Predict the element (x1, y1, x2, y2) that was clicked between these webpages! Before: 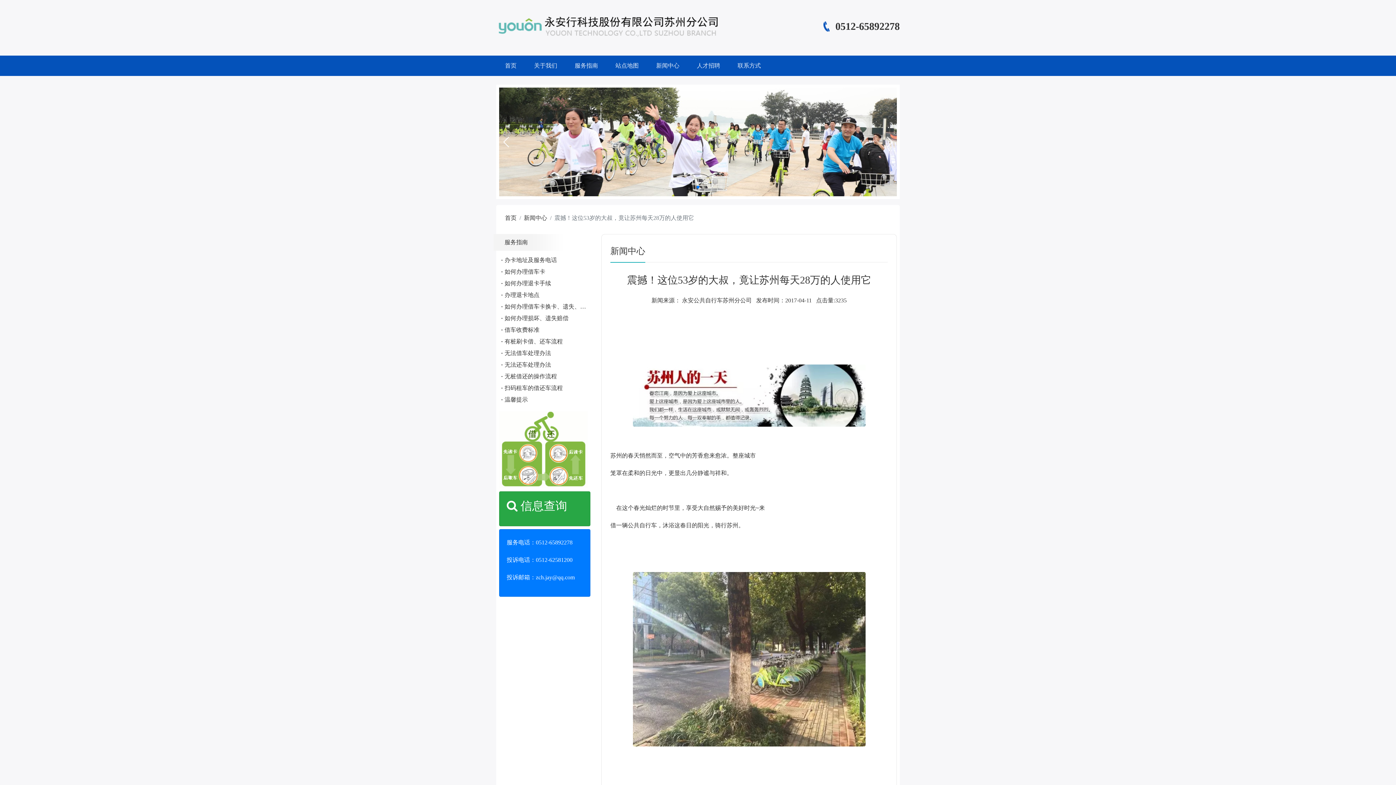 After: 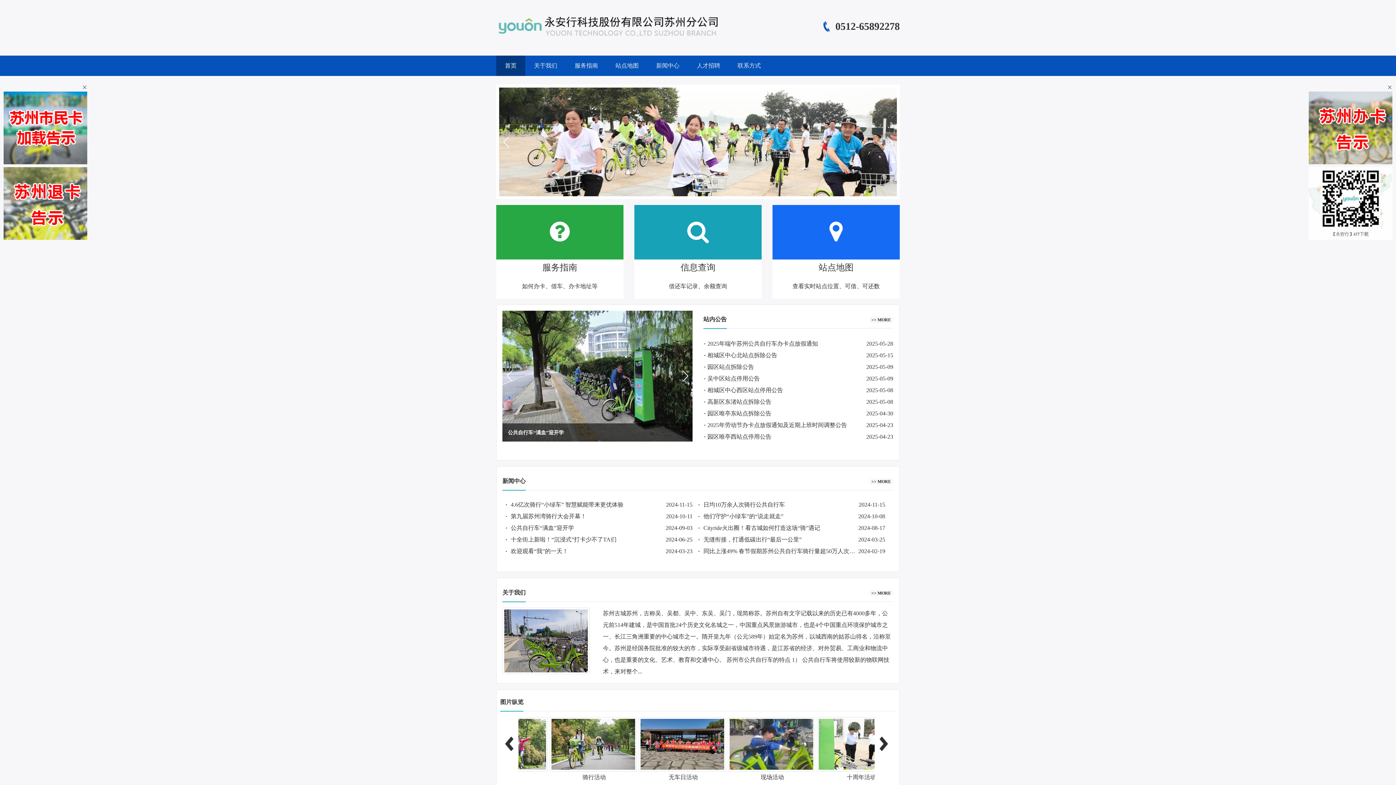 Action: label: 首页 bbox: (502, 57, 519, 74)